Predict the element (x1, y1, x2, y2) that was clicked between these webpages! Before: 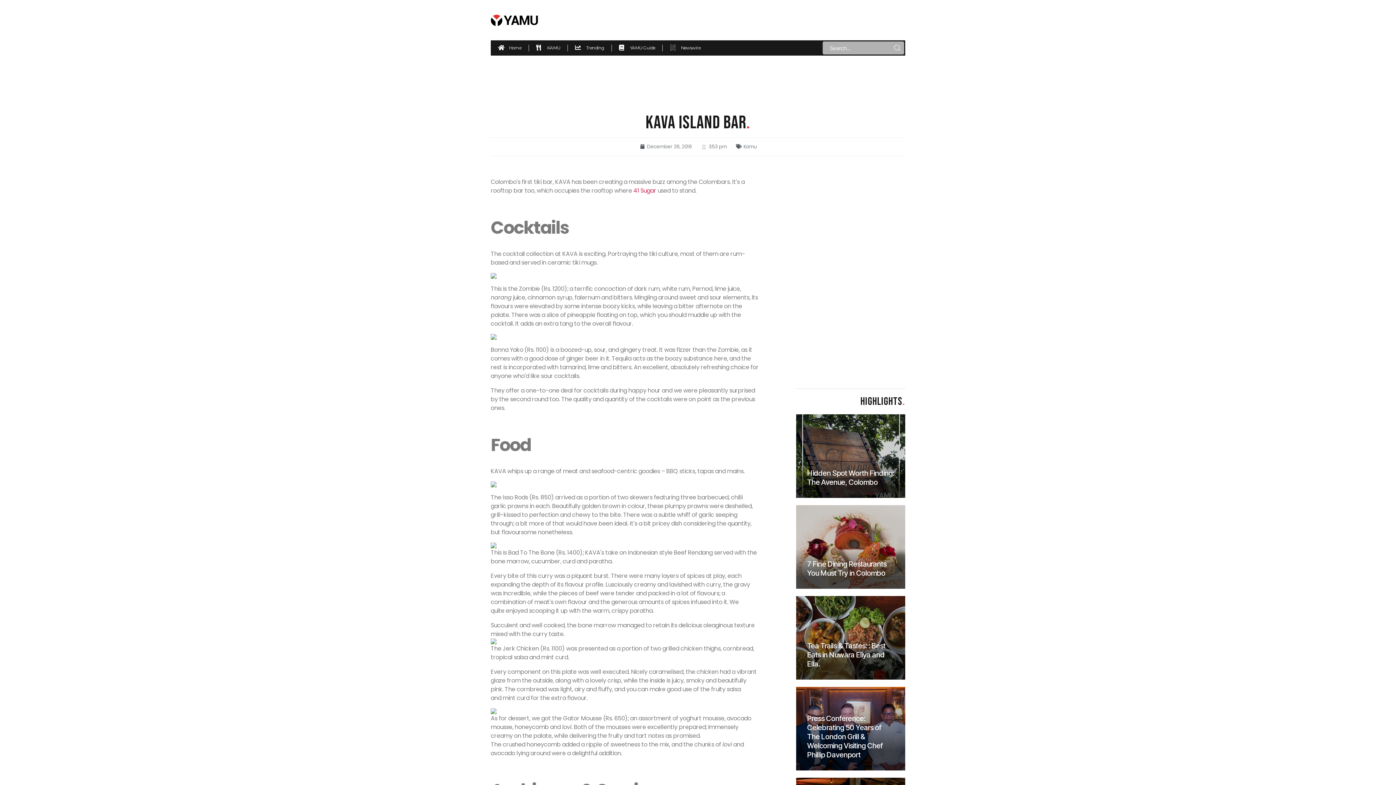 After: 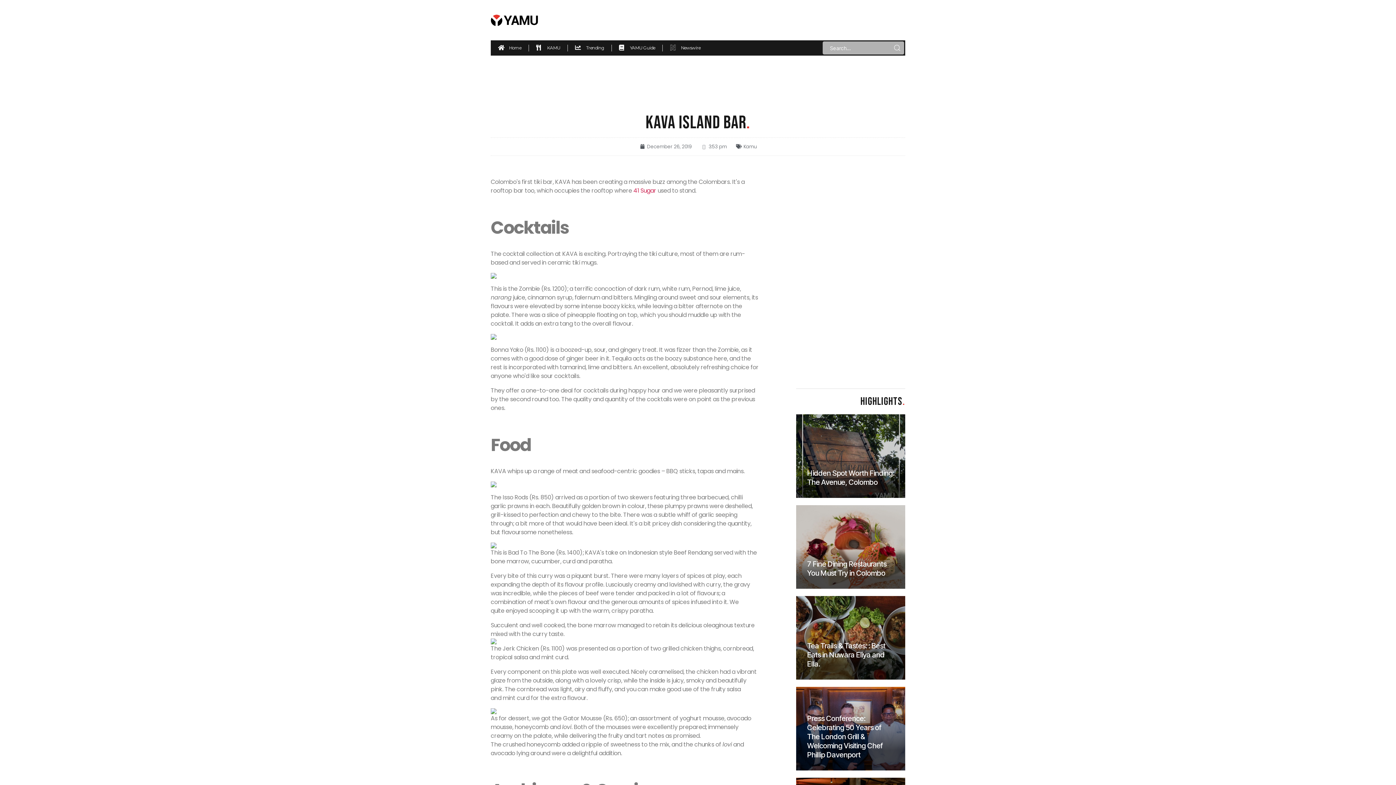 Action: bbox: (490, 334, 760, 340)